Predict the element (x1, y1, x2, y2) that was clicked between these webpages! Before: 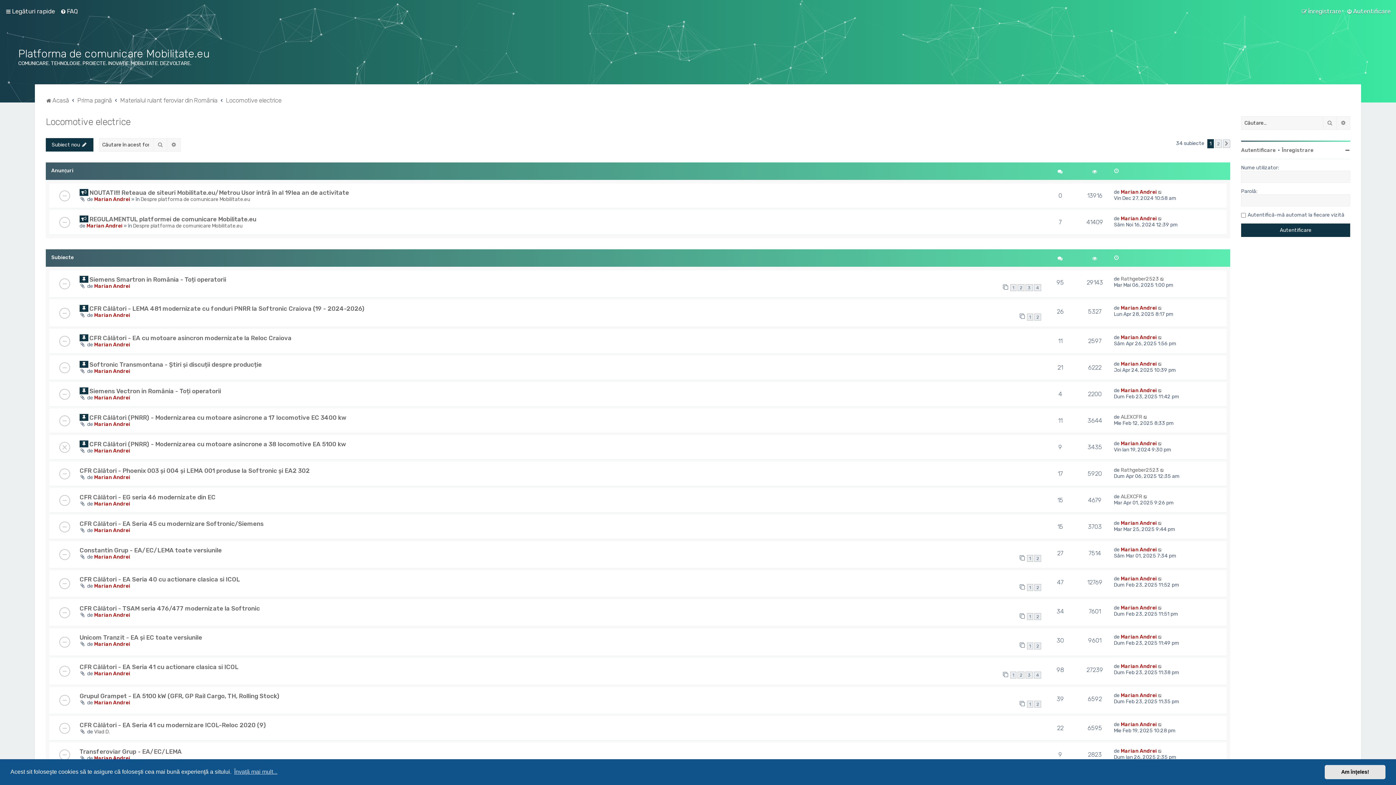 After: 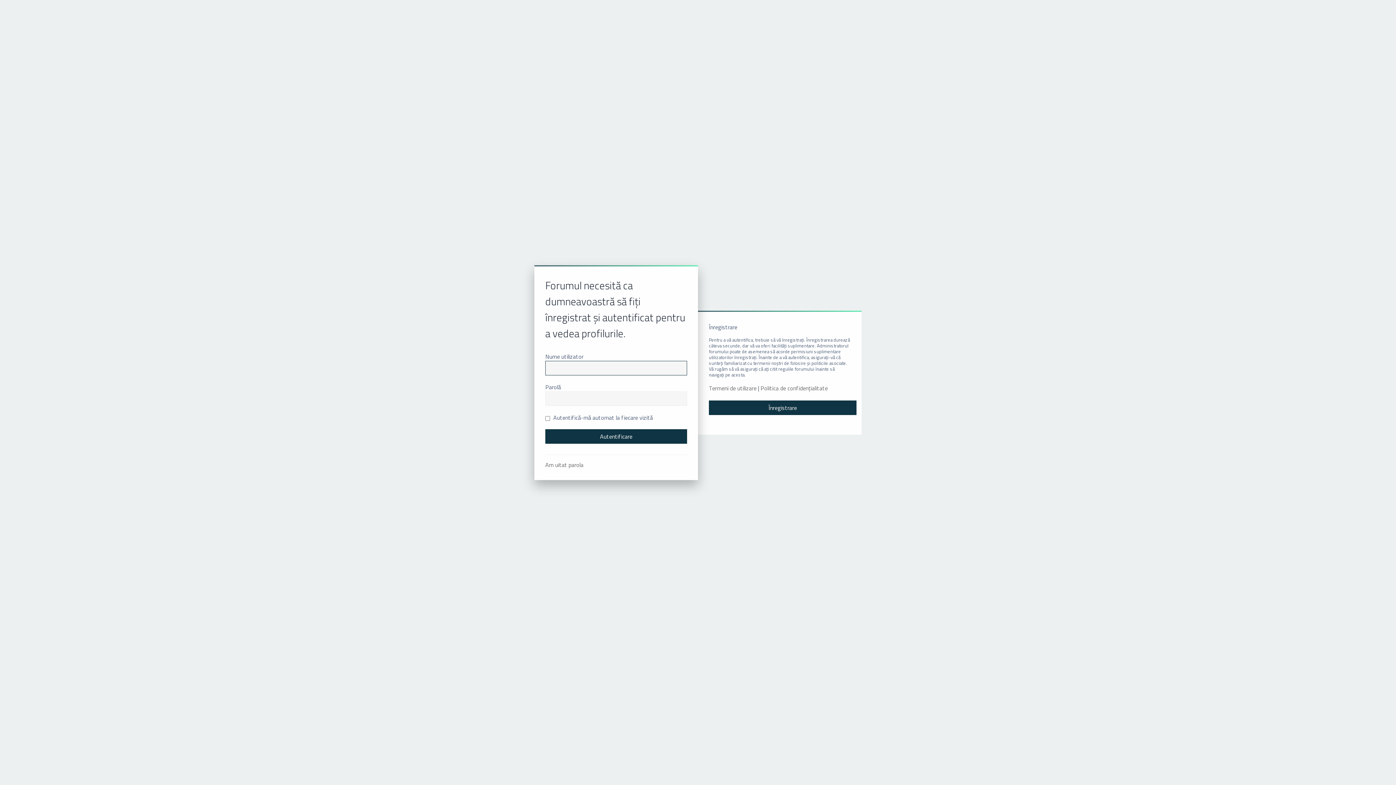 Action: label: Marian Andrei bbox: (1121, 575, 1157, 582)